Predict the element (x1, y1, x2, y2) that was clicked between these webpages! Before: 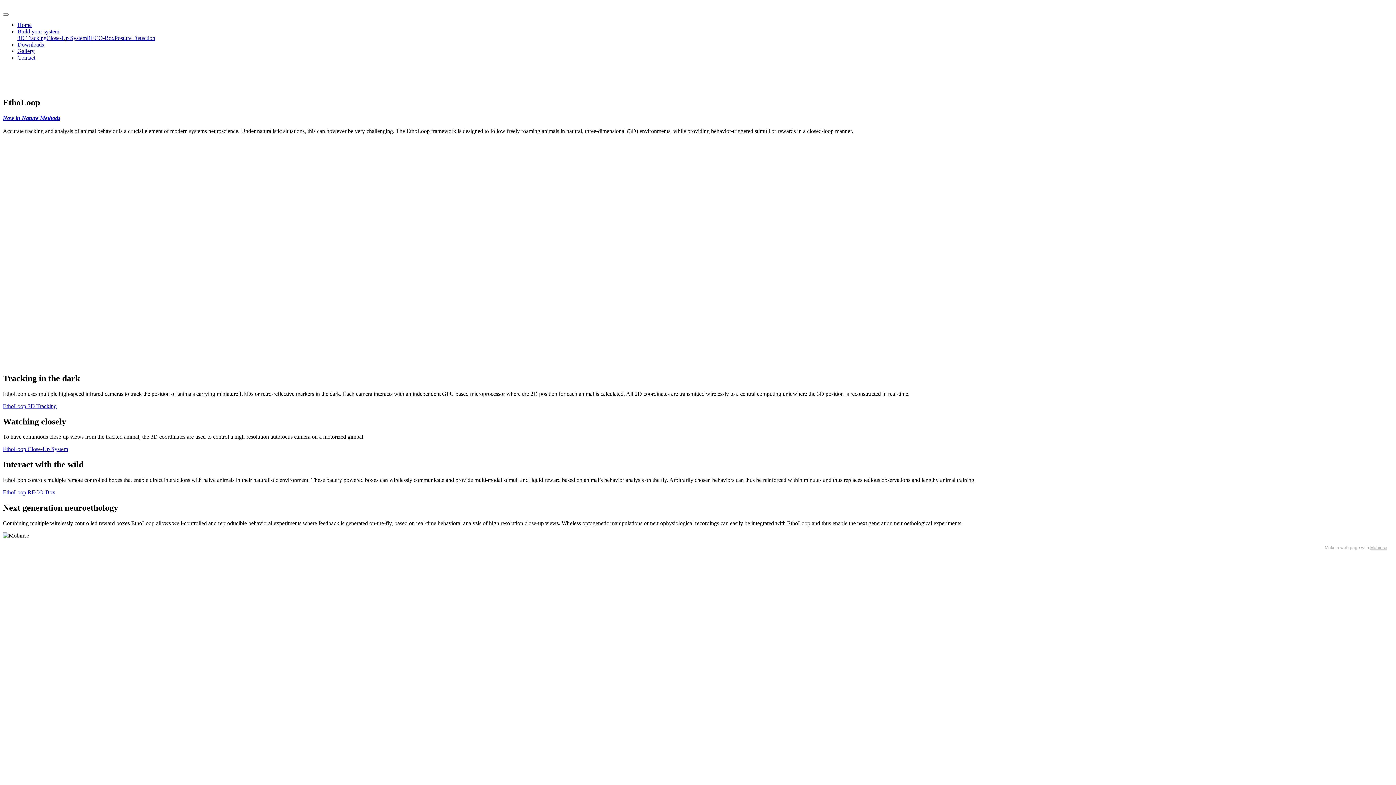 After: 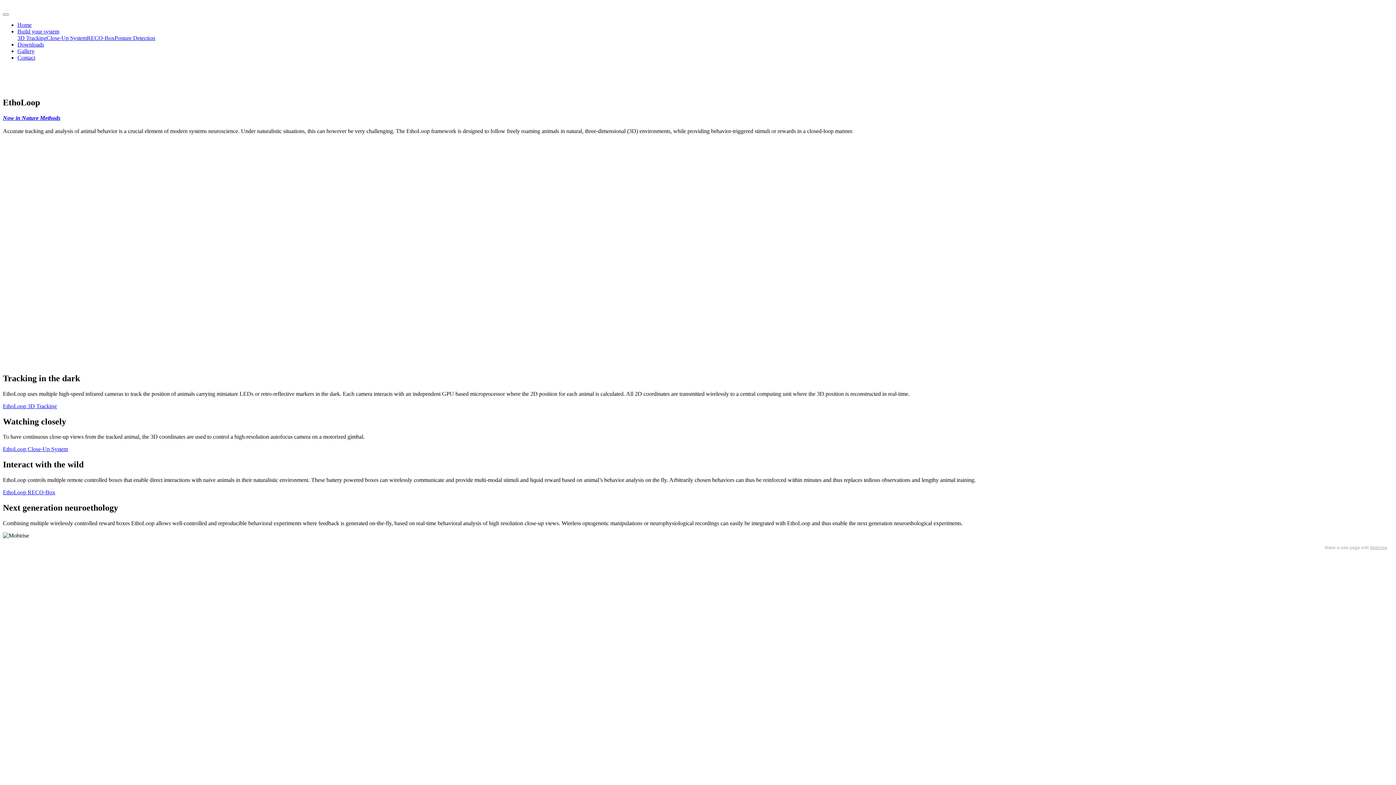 Action: bbox: (17, 34, 46, 41) label: 3D Tracking